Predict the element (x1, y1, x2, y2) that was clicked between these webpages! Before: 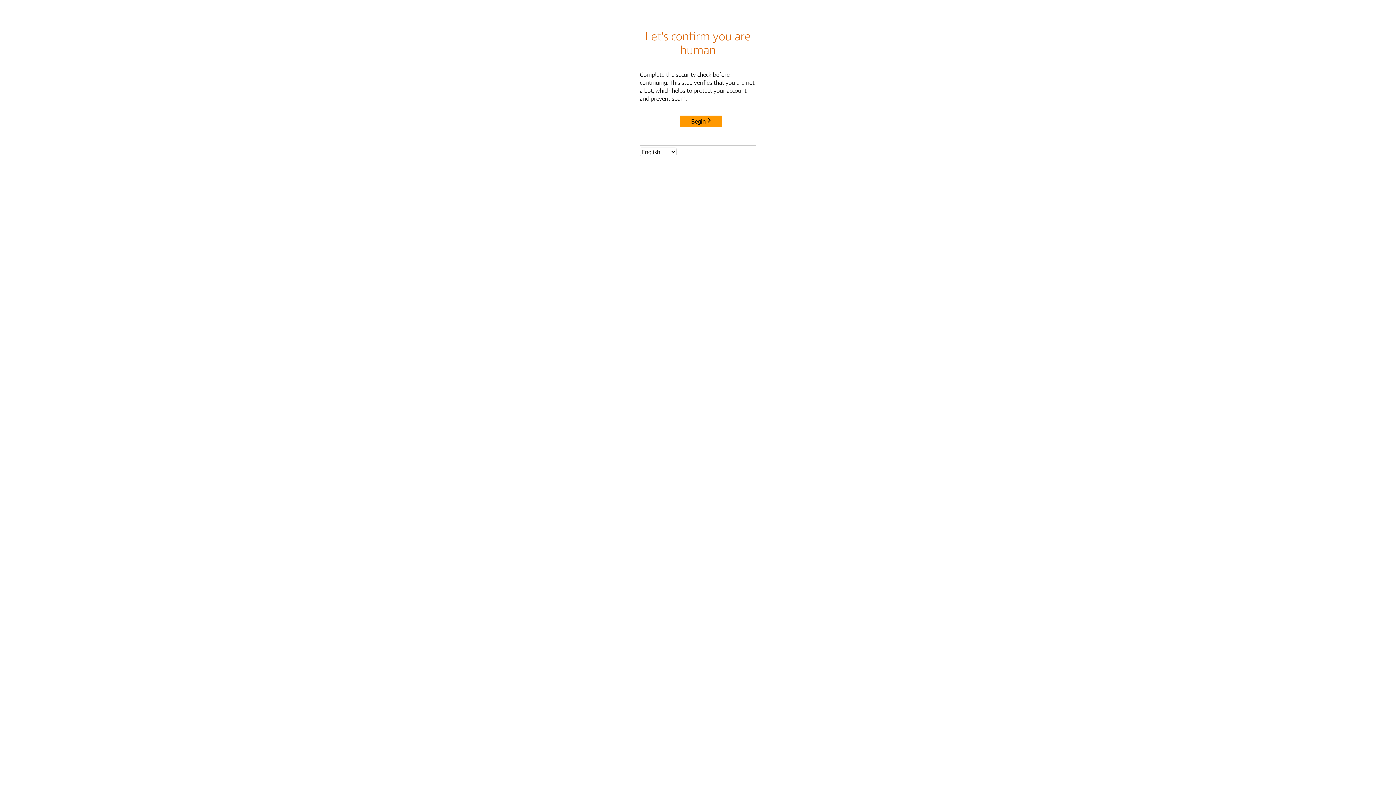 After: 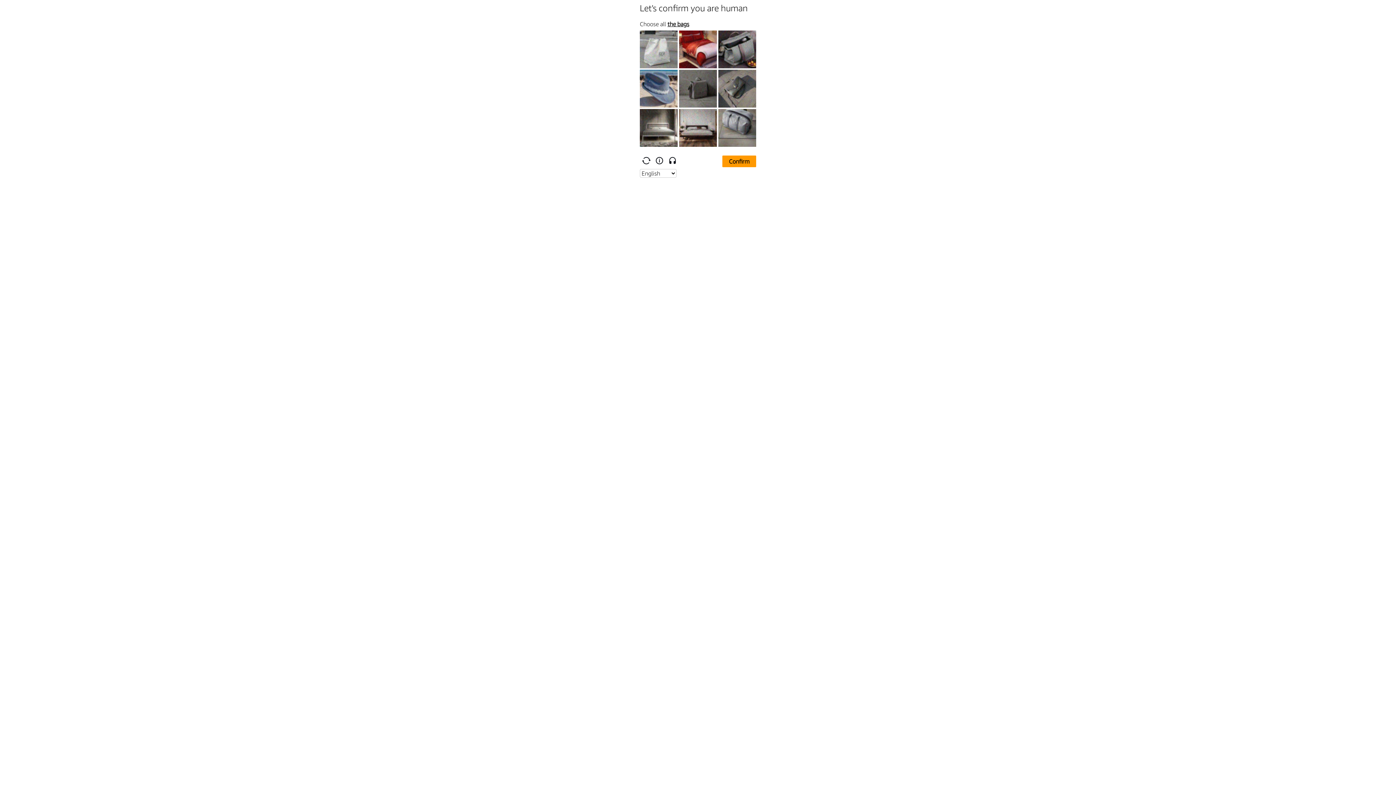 Action: label: Begin bbox: (680, 115, 722, 127)